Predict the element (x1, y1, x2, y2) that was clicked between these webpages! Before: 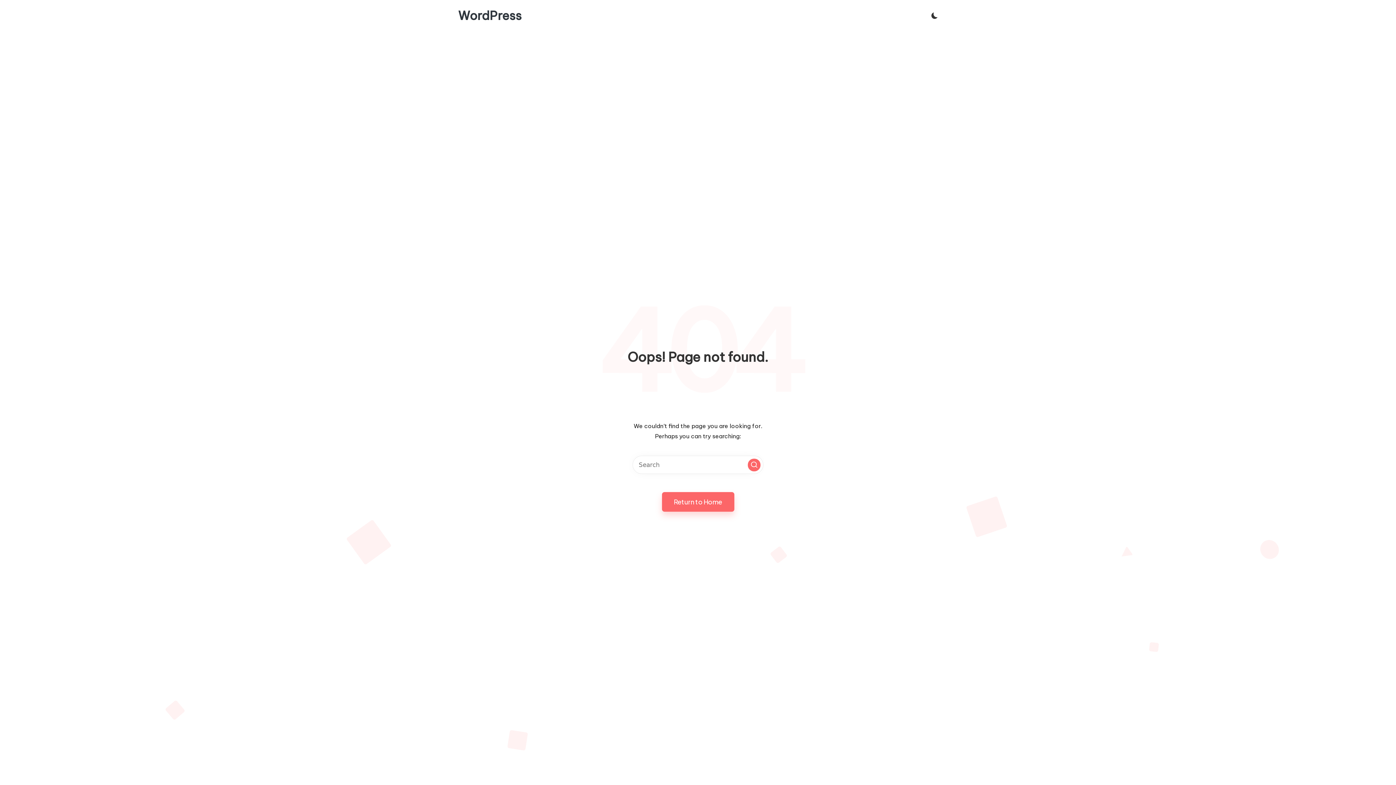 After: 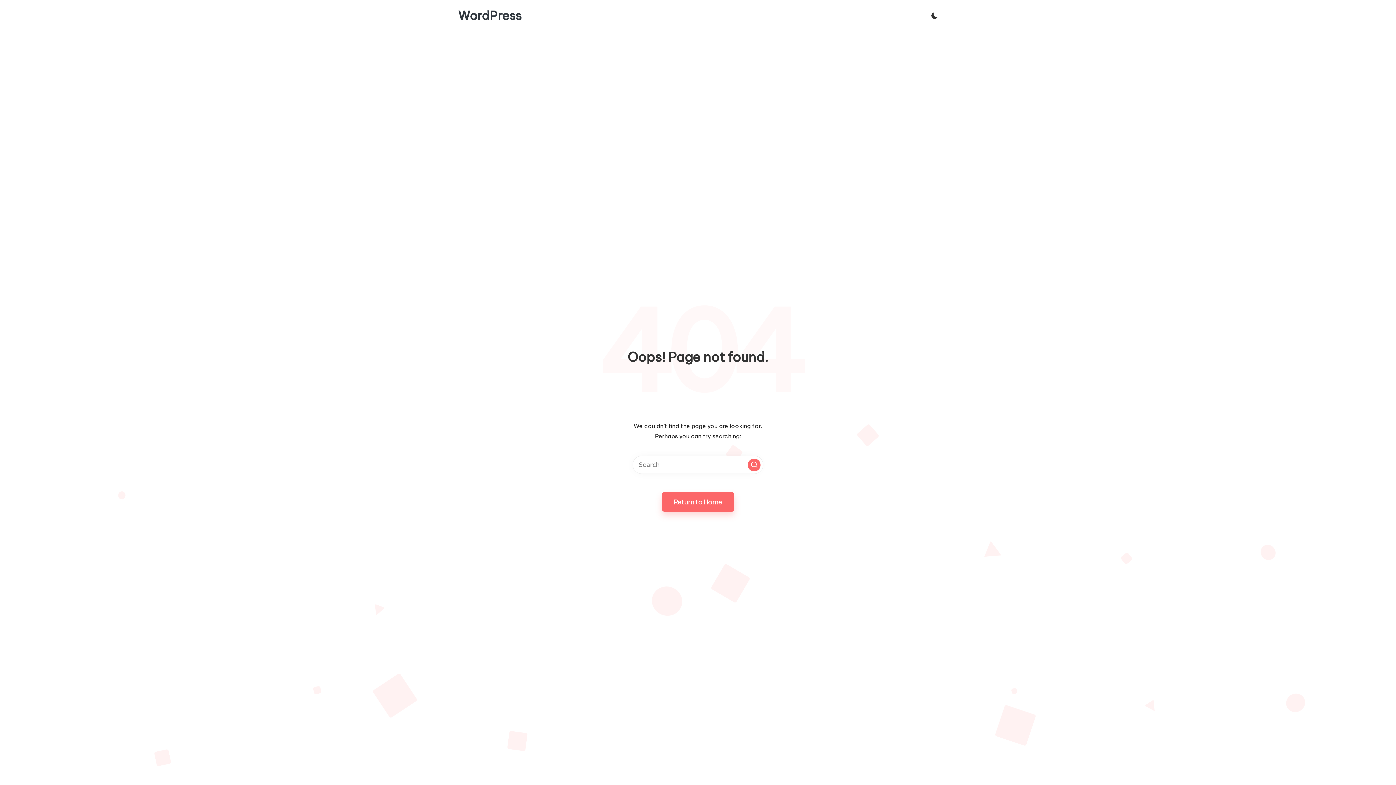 Action: label: Search bbox: (748, 458, 760, 471)